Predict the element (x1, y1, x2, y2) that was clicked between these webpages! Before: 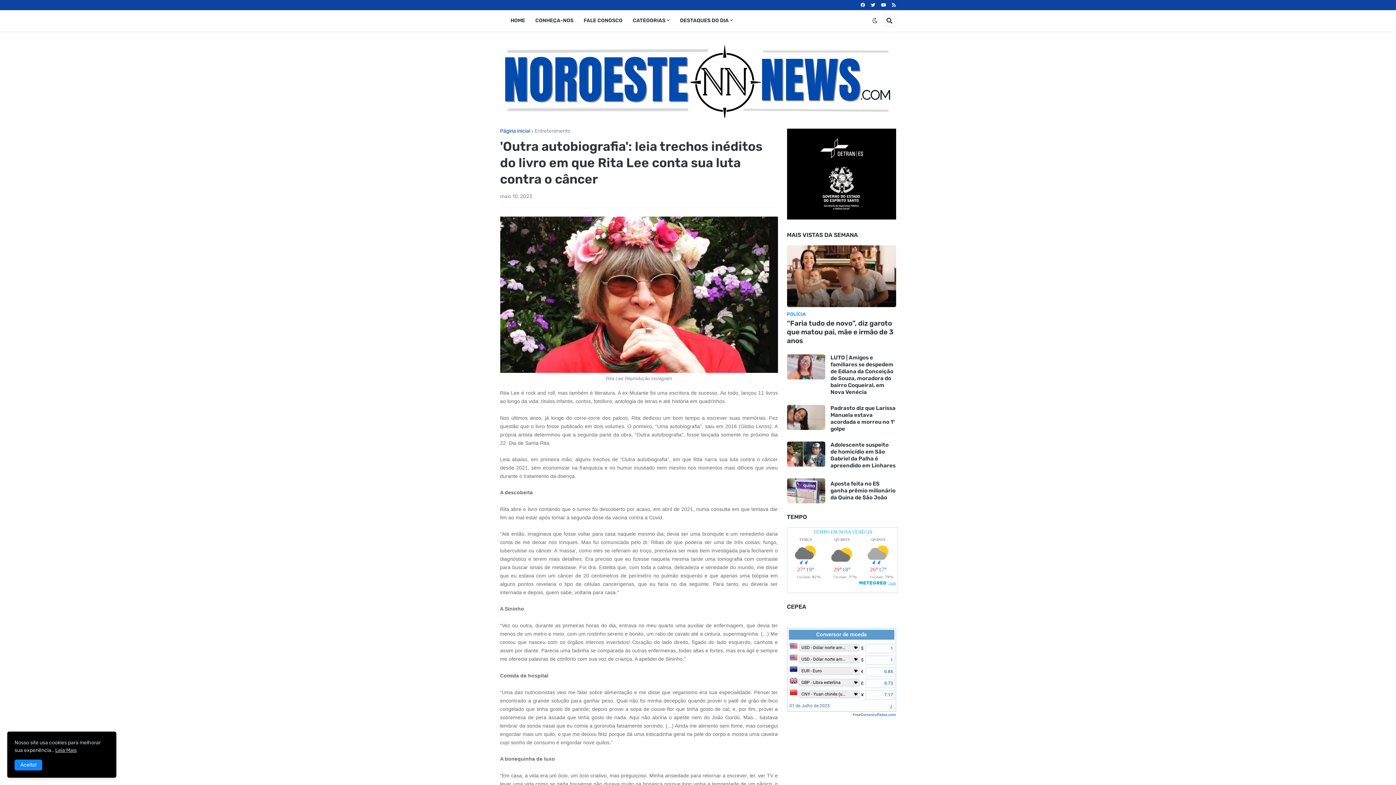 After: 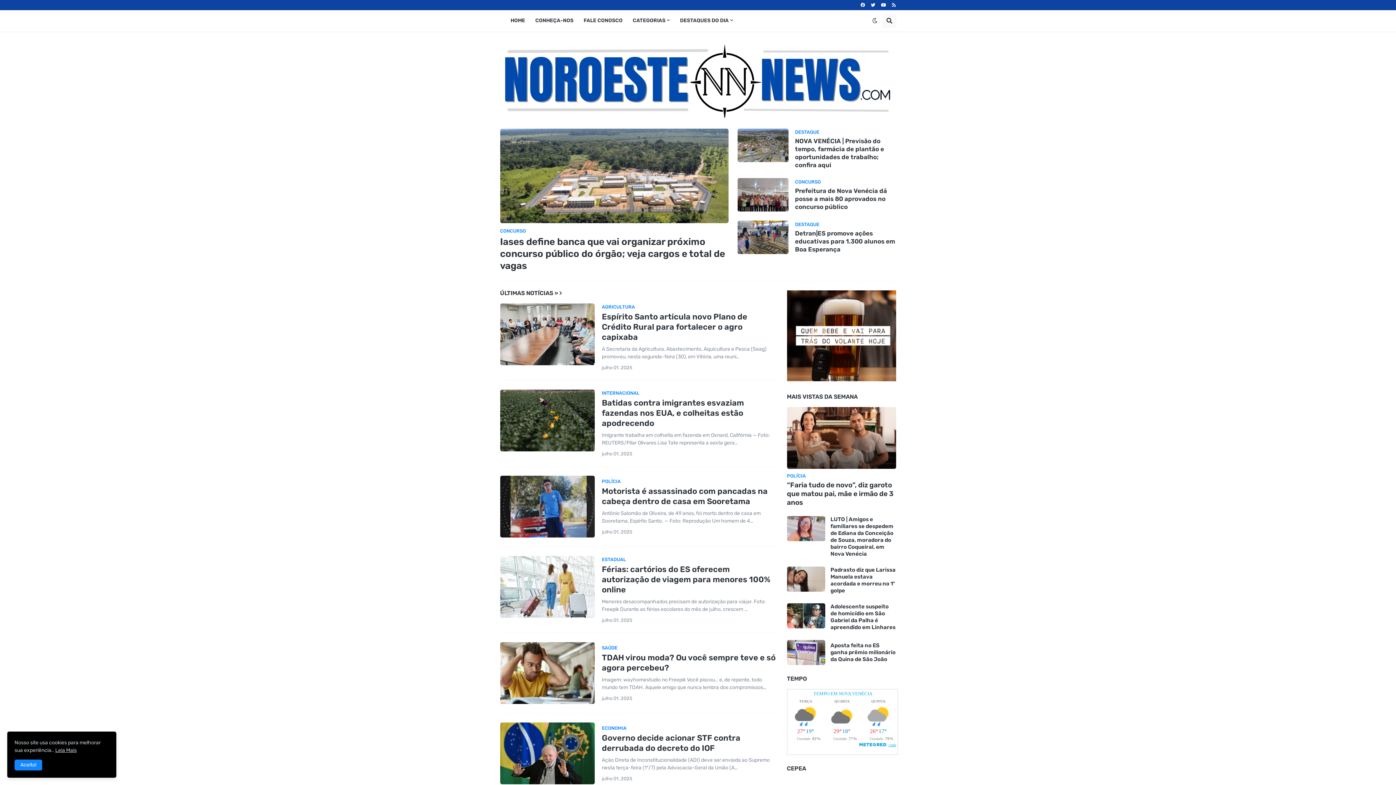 Action: bbox: (500, 114, 896, 121)